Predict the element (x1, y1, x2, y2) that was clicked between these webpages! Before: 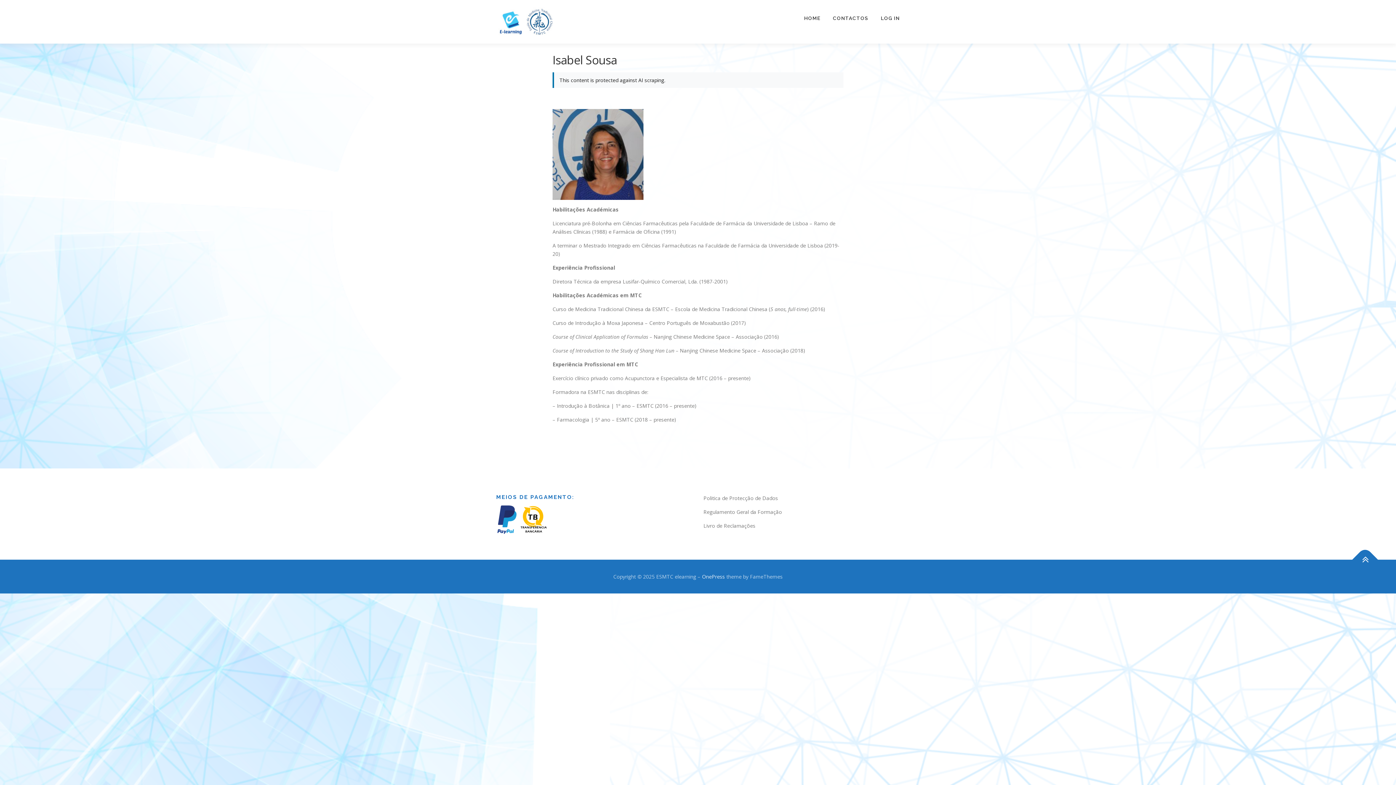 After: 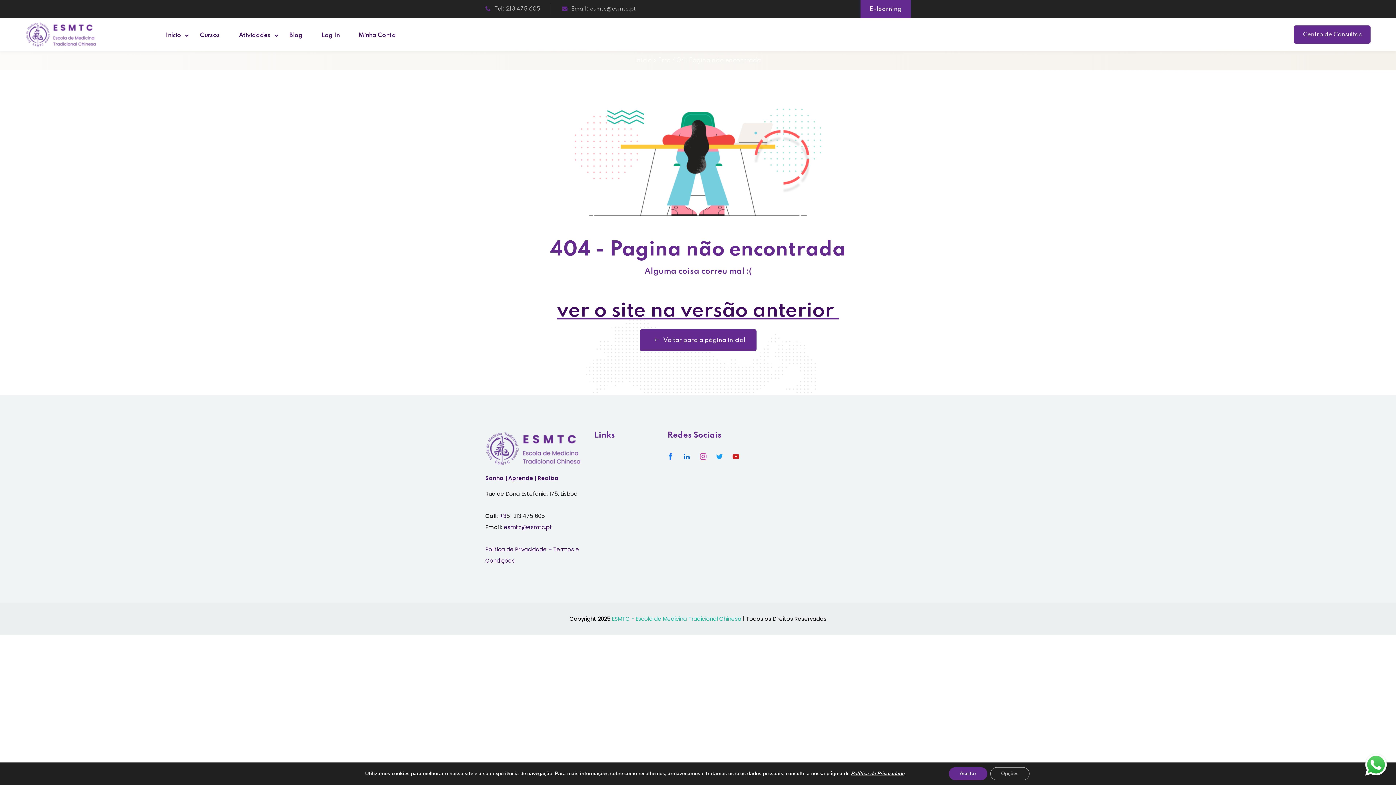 Action: bbox: (703, 508, 782, 515) label: Regulamento Geral da Formação